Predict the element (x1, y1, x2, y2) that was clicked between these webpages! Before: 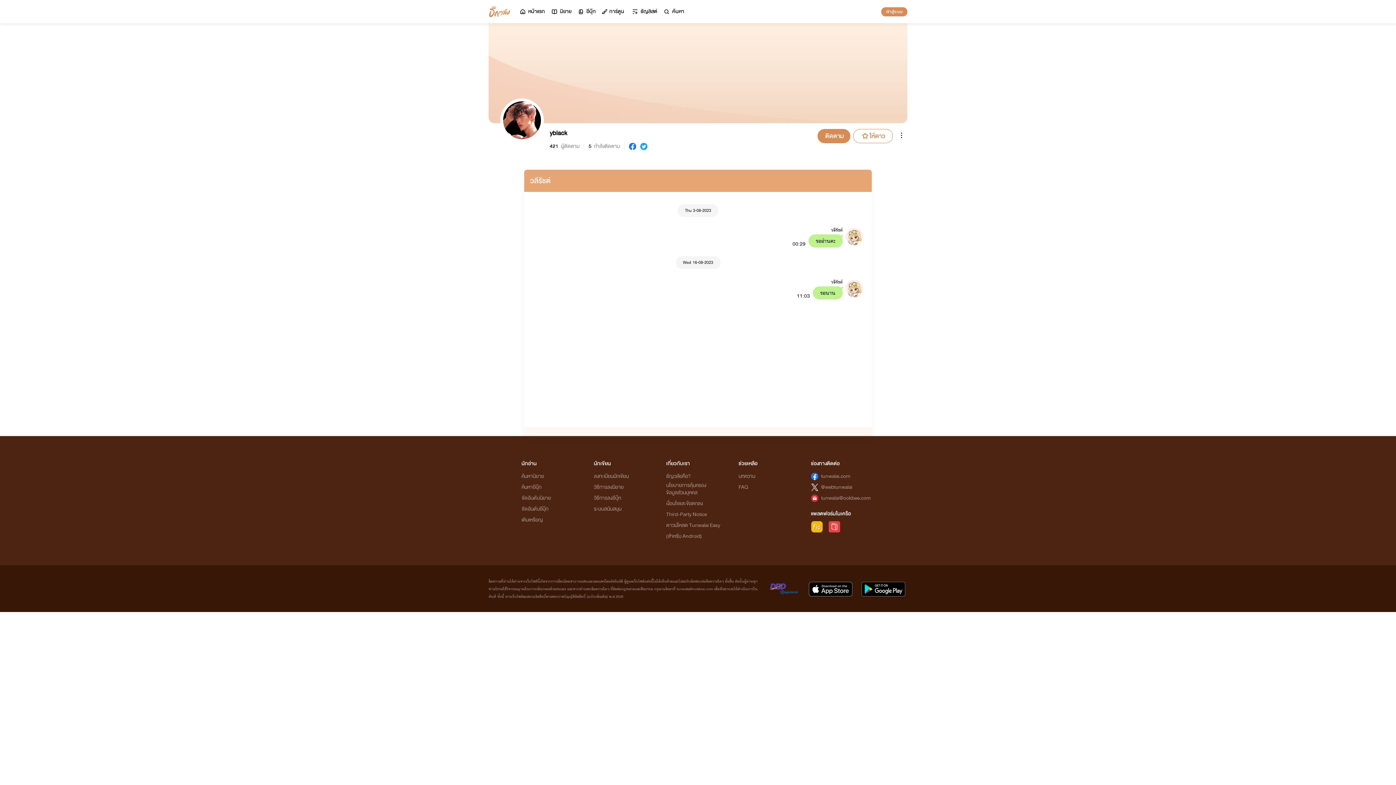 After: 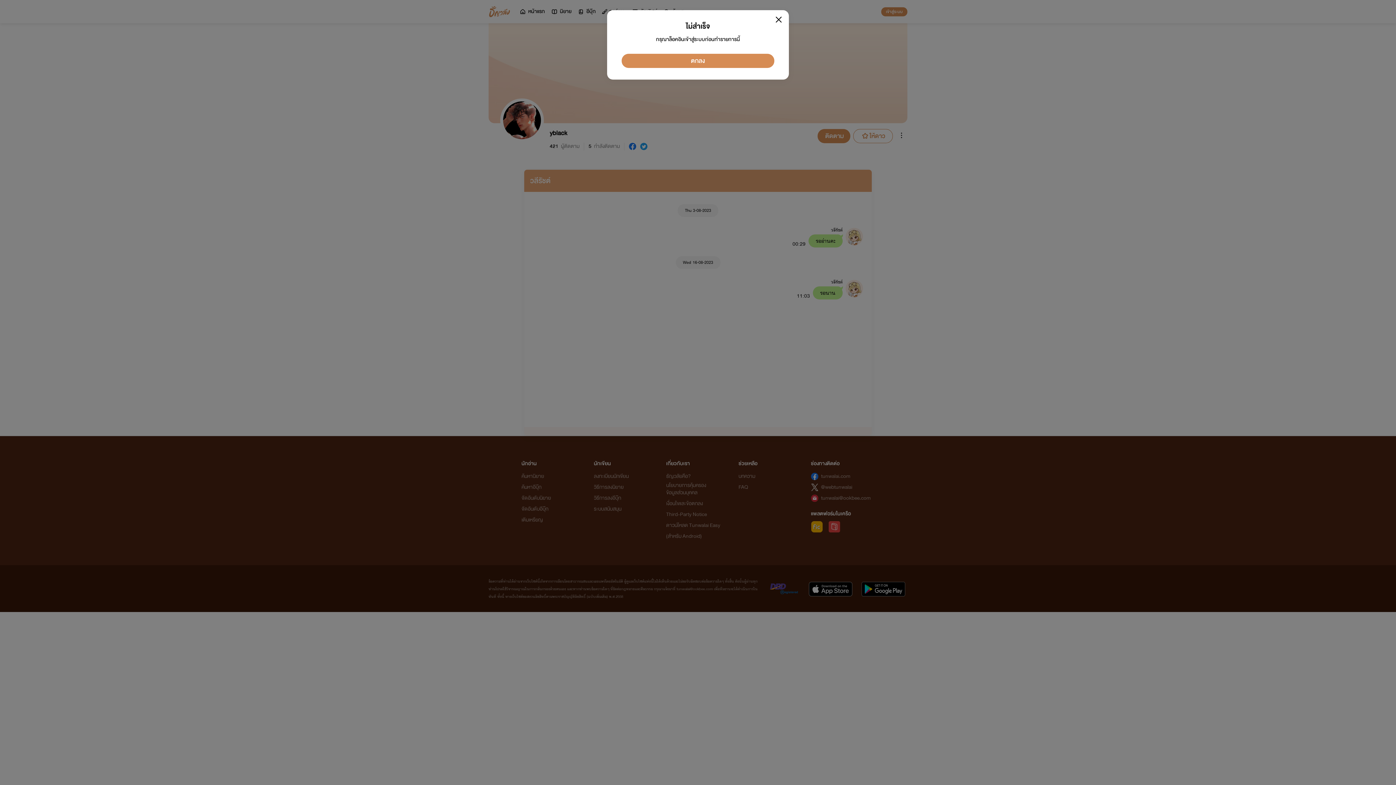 Action: bbox: (817, 129, 850, 143) label: ติดตาม